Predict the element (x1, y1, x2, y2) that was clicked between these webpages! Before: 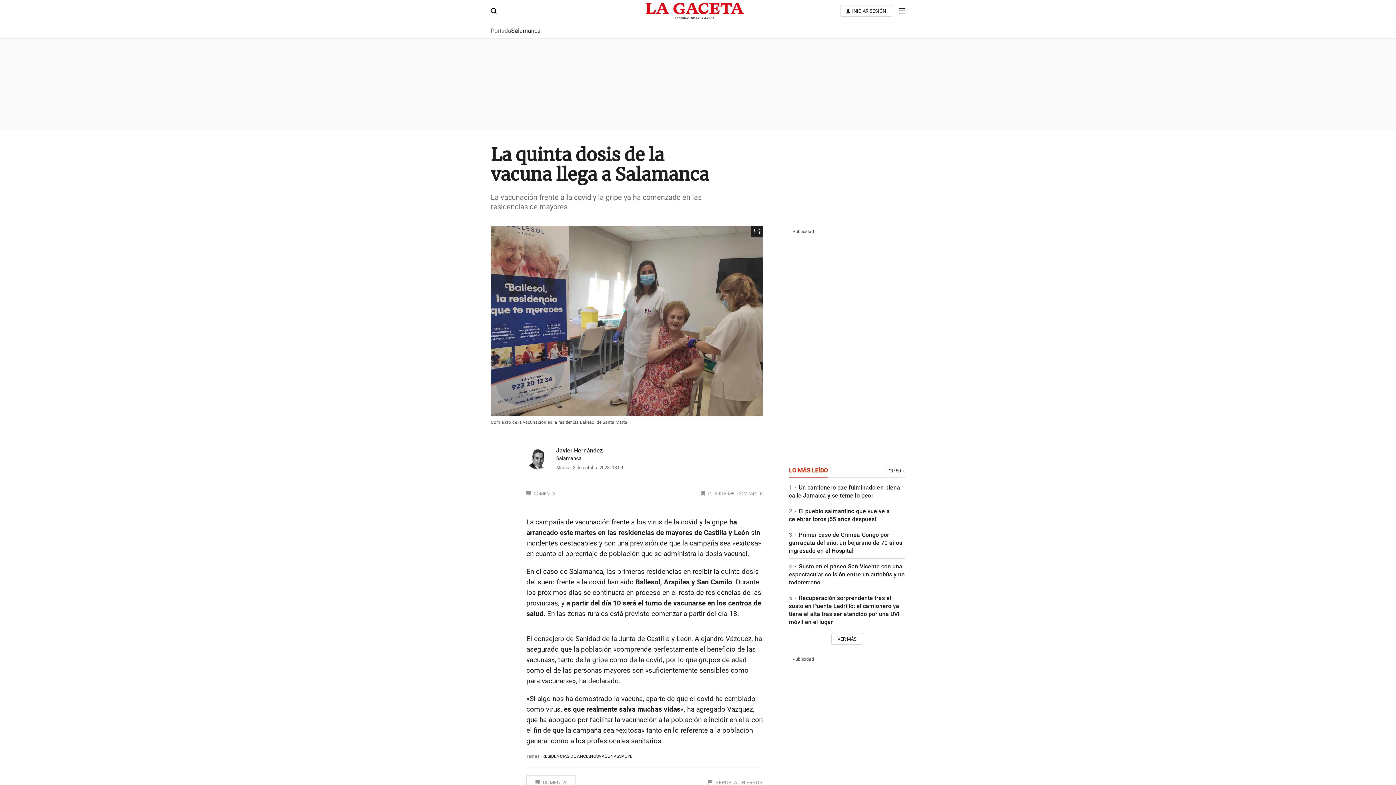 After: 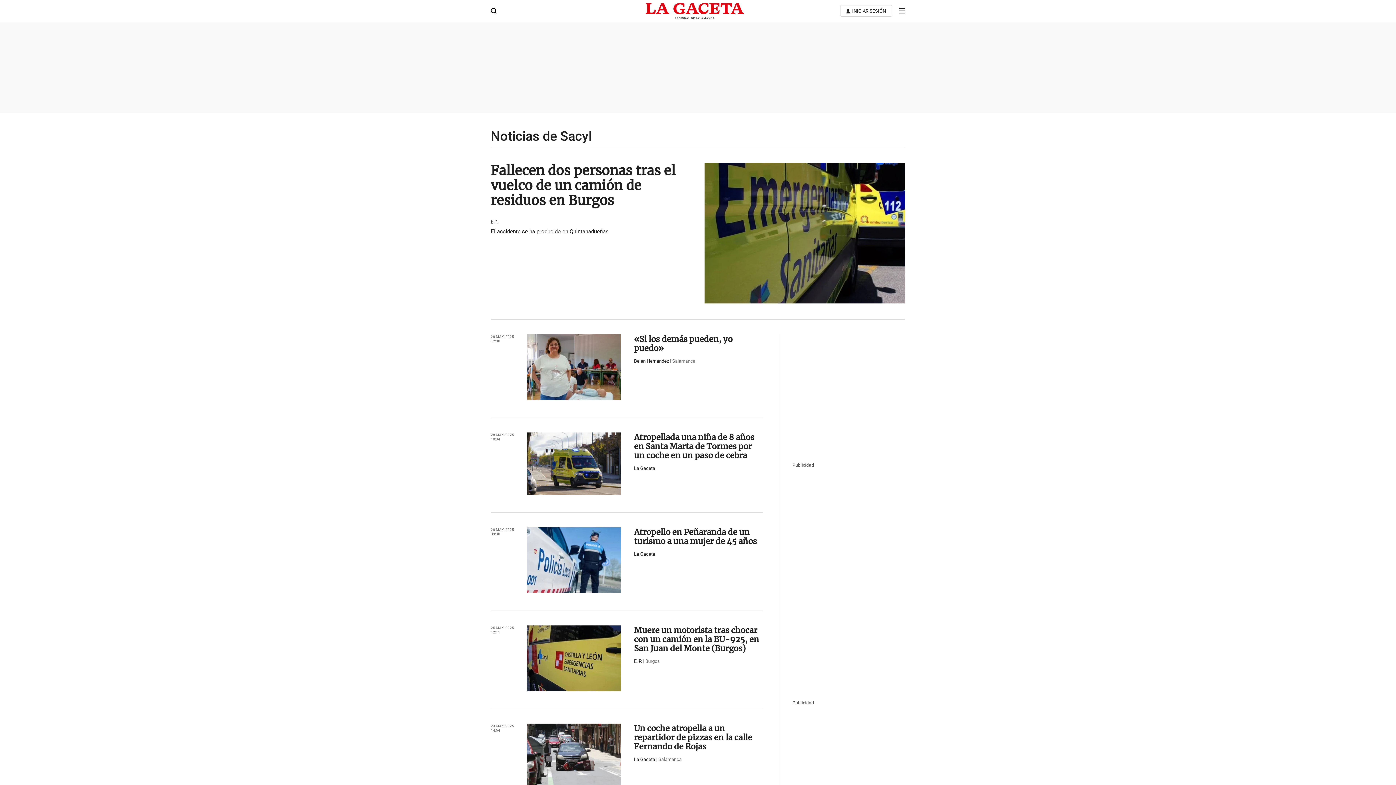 Action: bbox: (619, 753, 632, 758) label: SACYL